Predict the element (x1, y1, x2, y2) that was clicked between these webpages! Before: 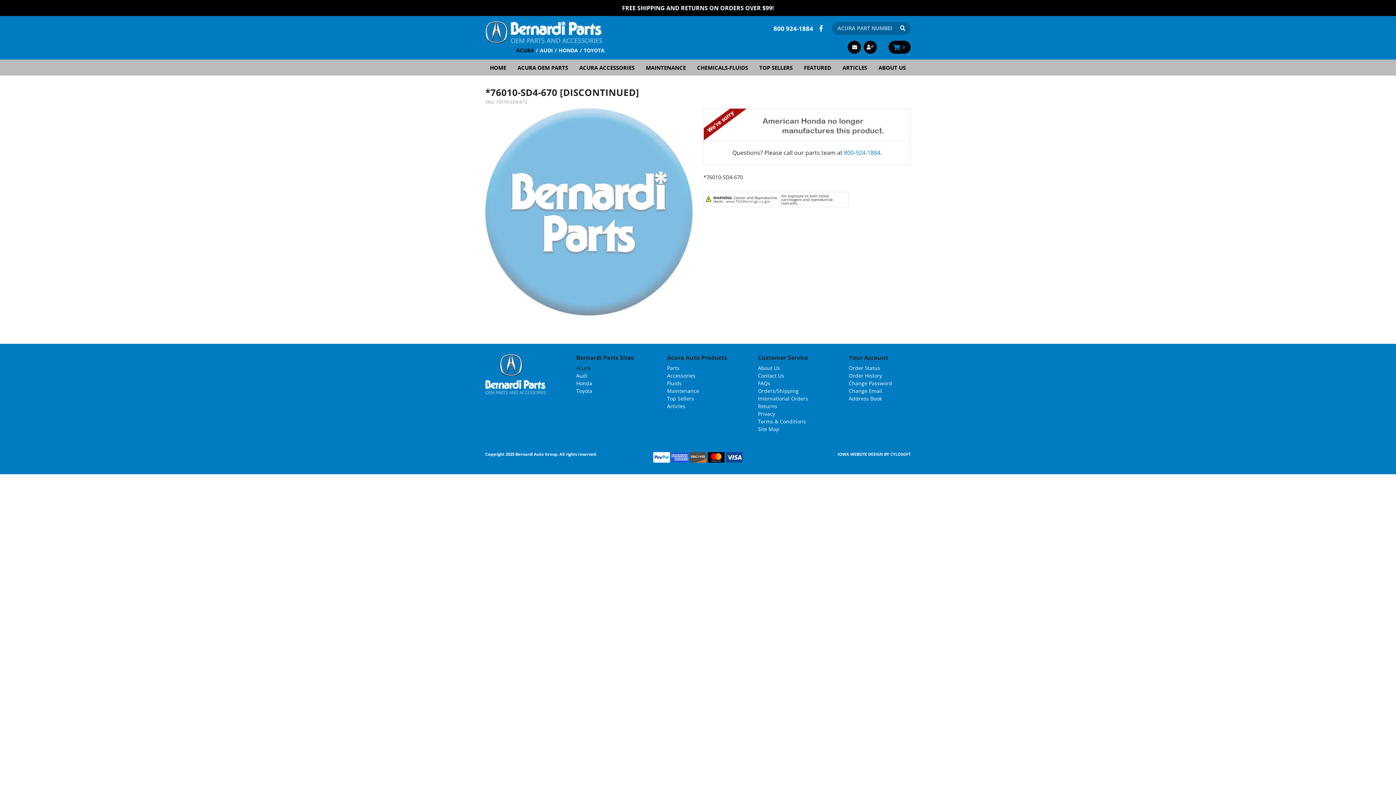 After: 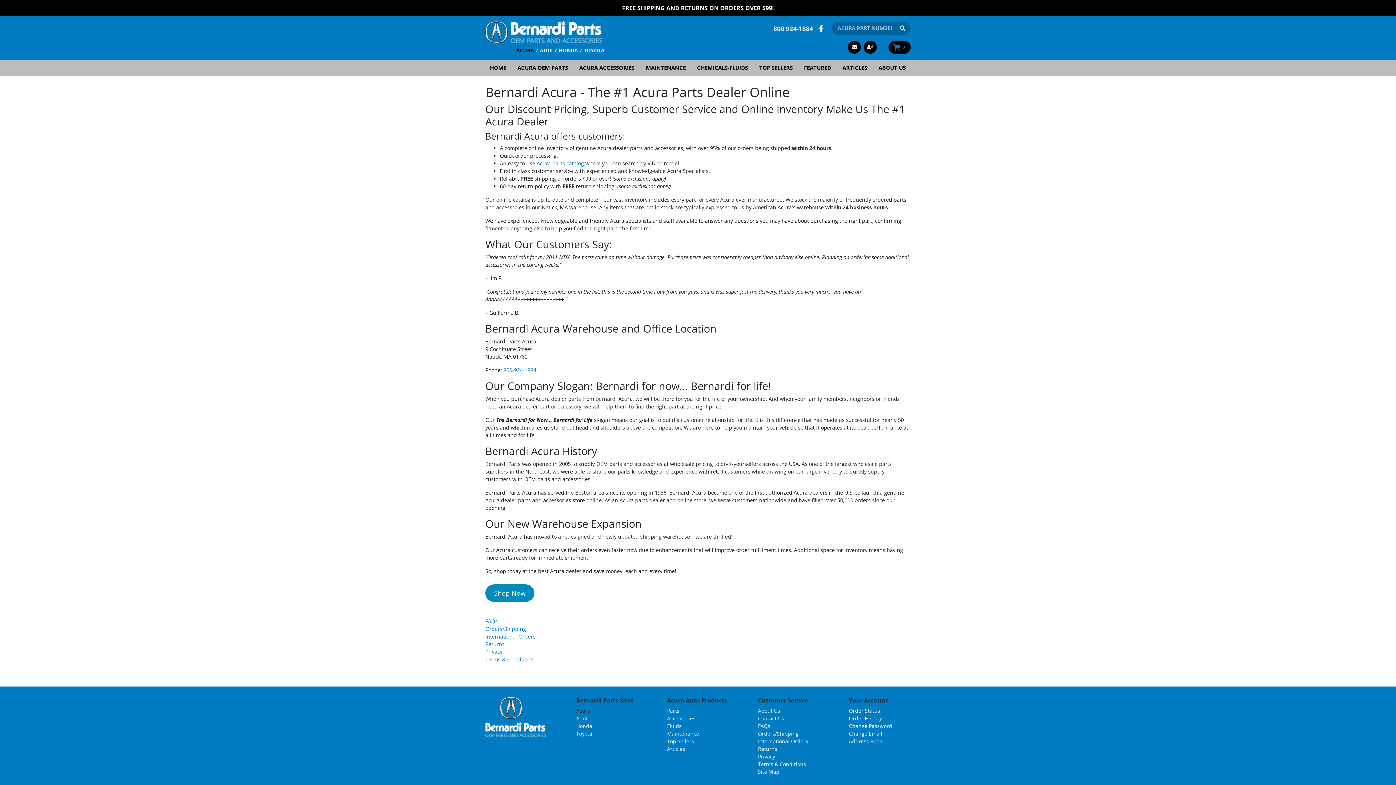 Action: label: ABOUT US bbox: (873, 59, 911, 75)